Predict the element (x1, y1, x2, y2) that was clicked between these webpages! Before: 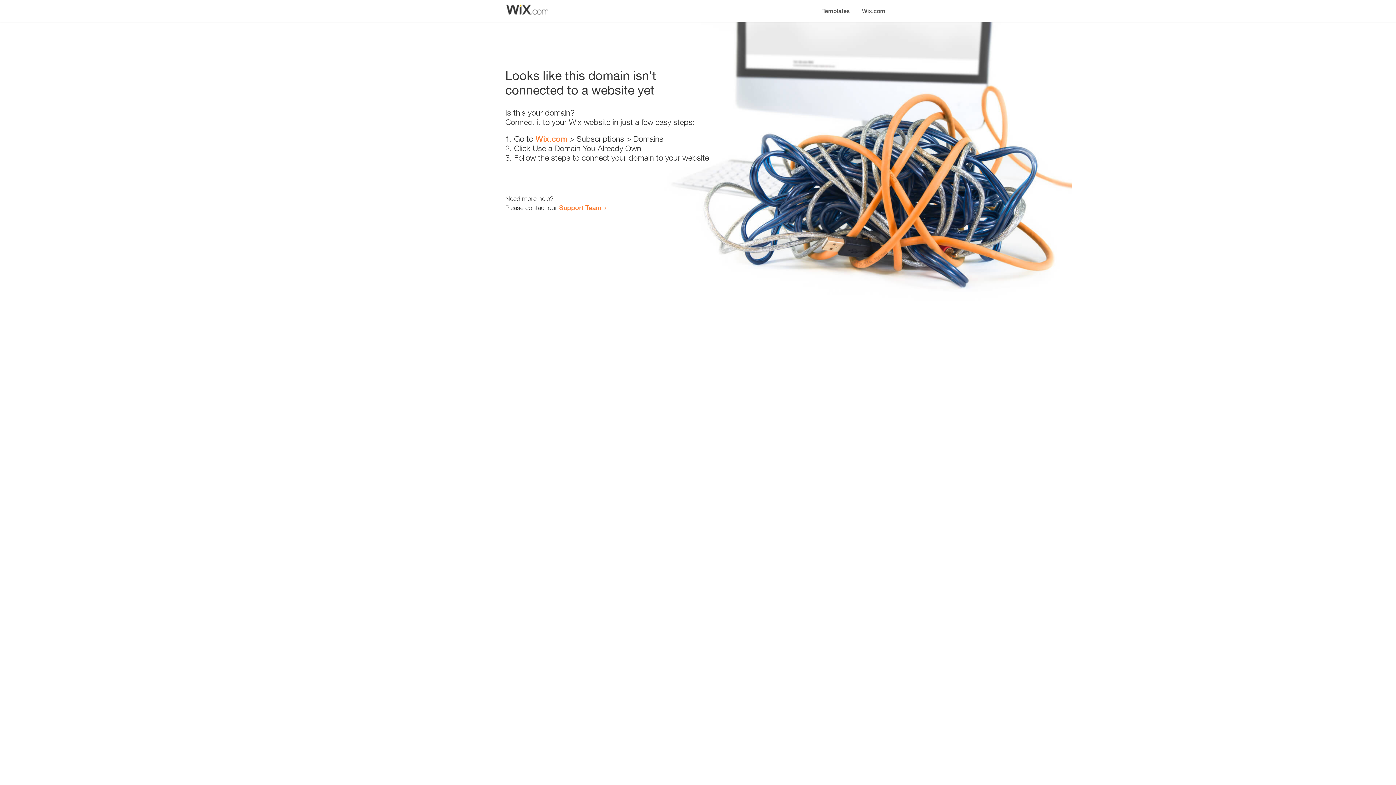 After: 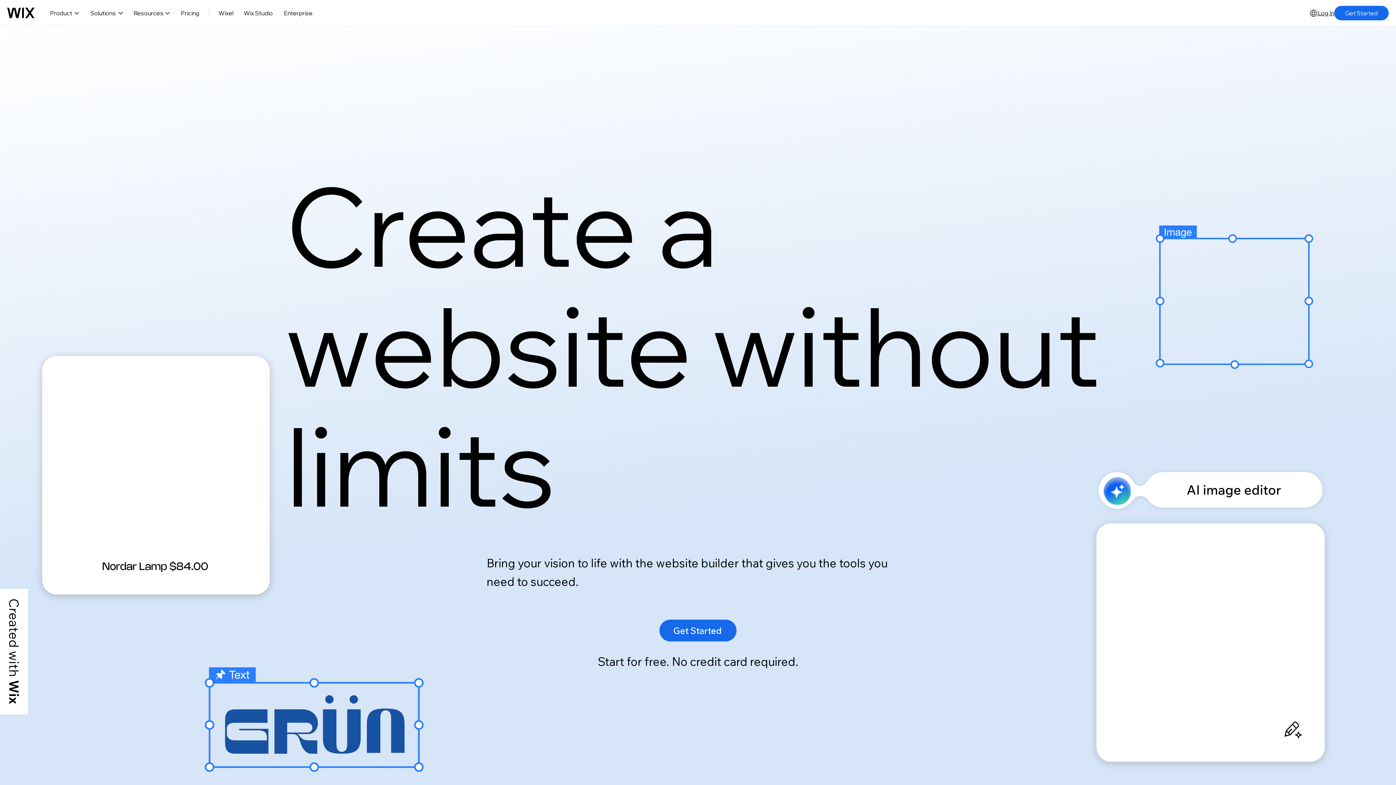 Action: label: Wix.com bbox: (856, 0, 890, 14)